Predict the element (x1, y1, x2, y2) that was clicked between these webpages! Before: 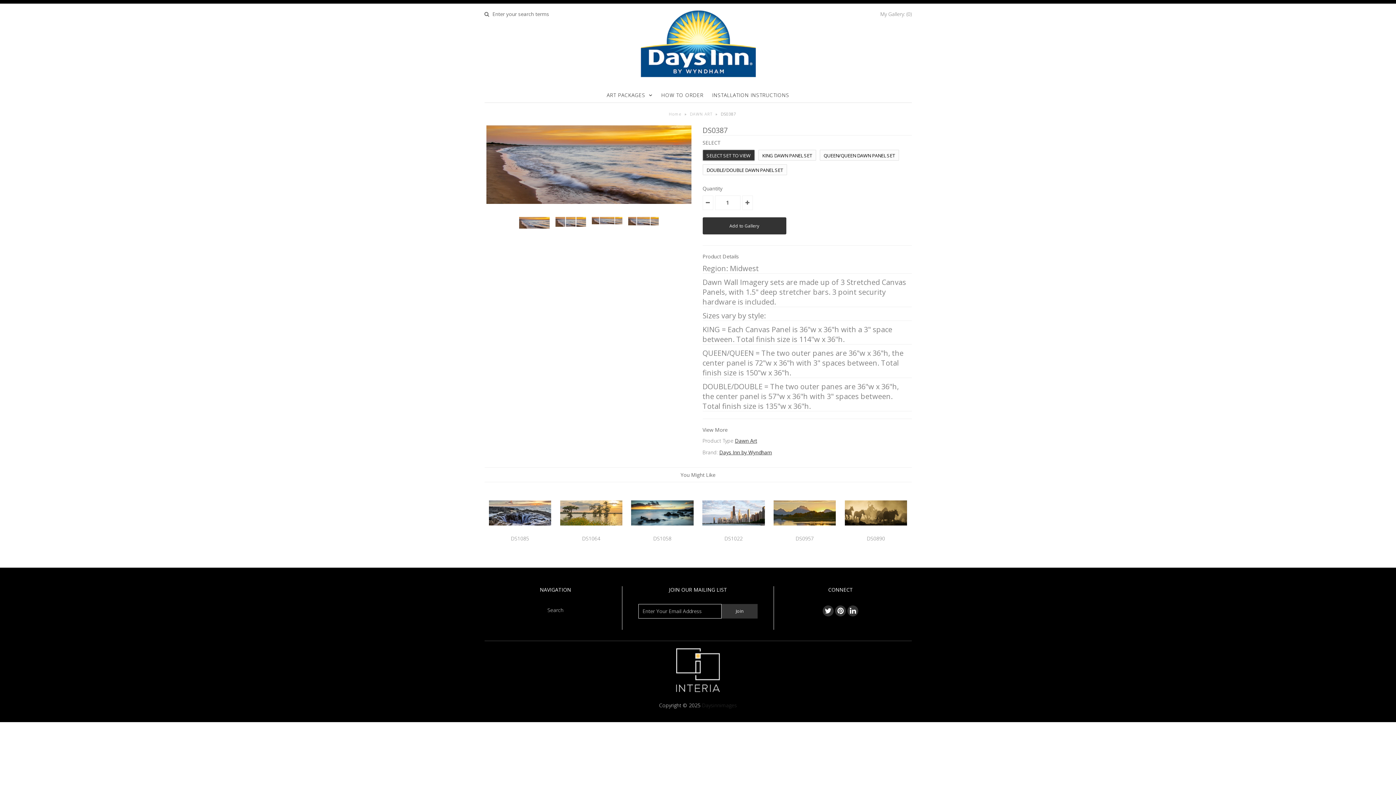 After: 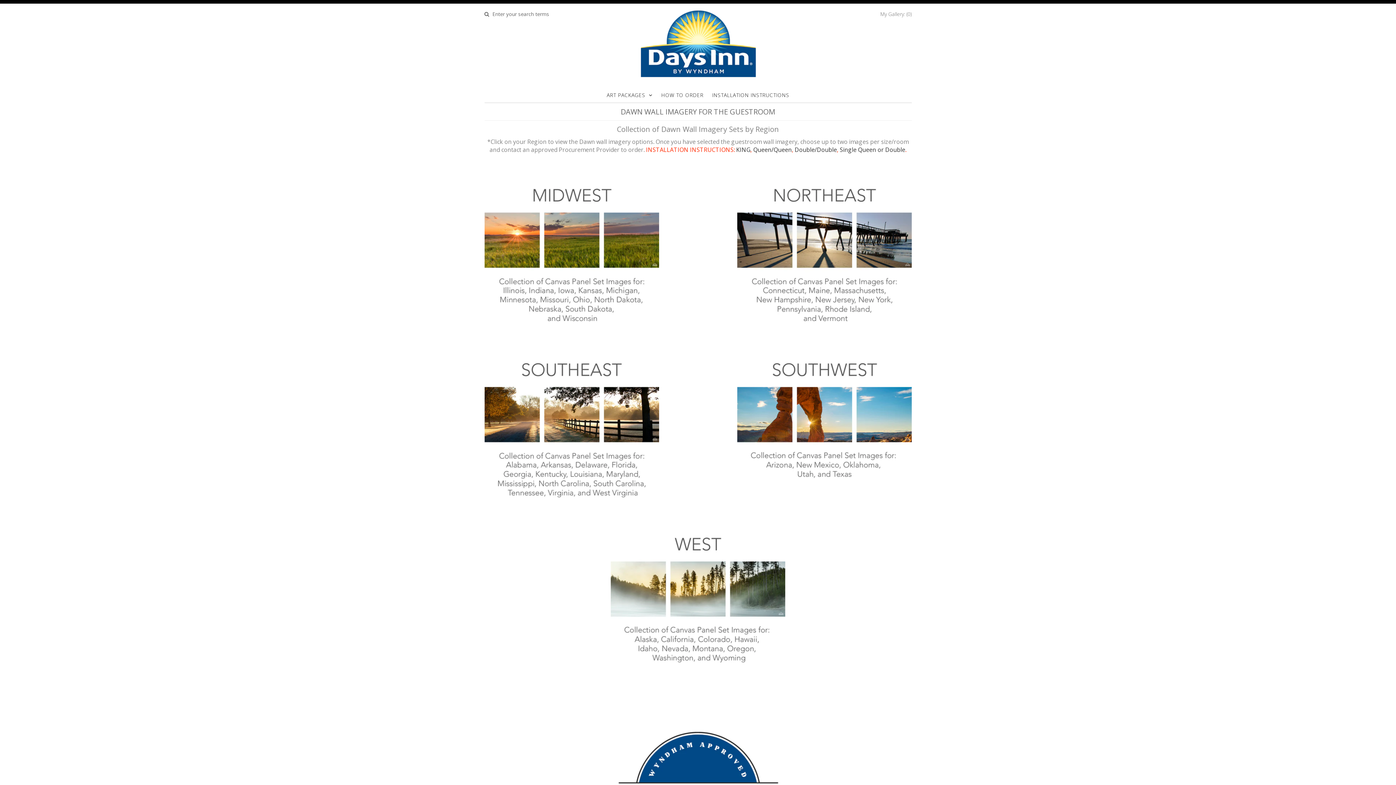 Action: bbox: (593, 66, 802, 84)